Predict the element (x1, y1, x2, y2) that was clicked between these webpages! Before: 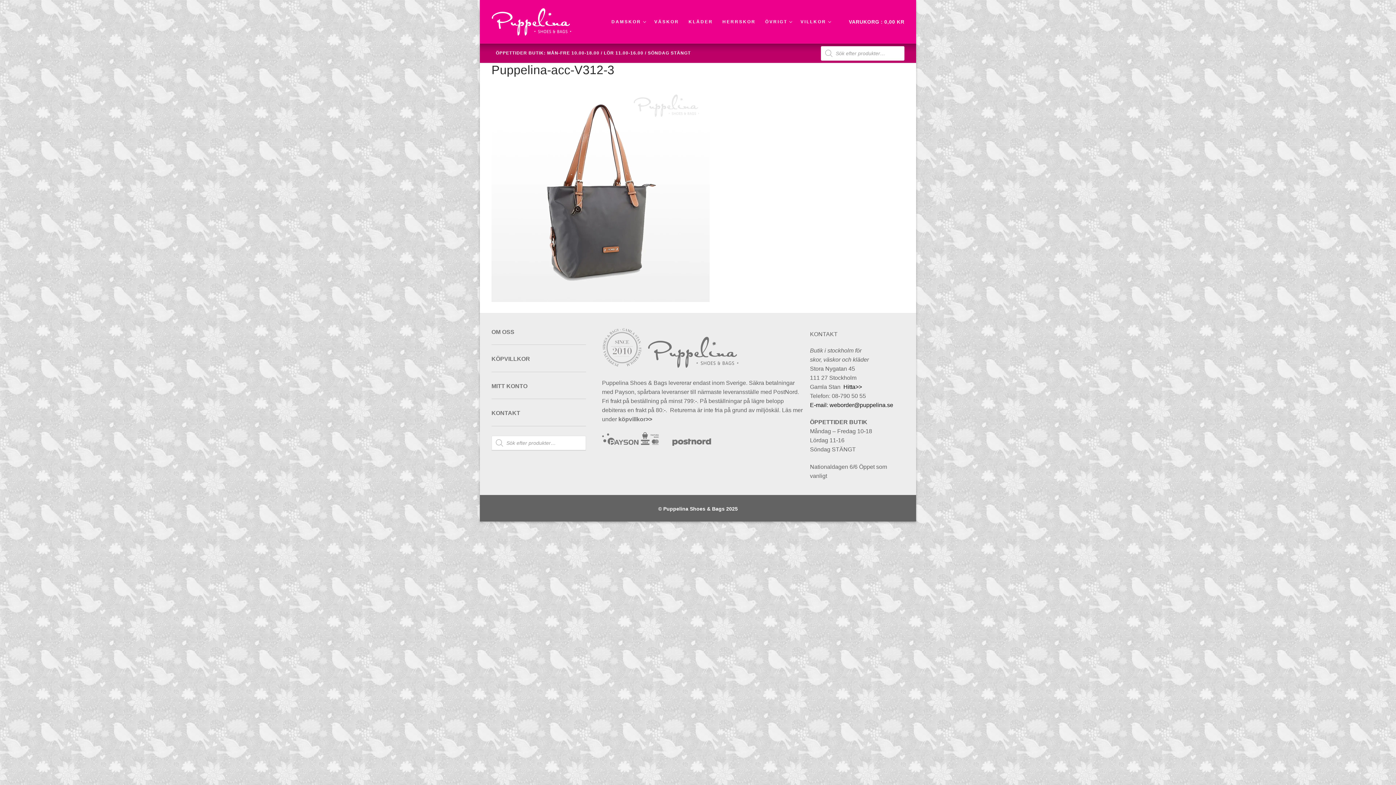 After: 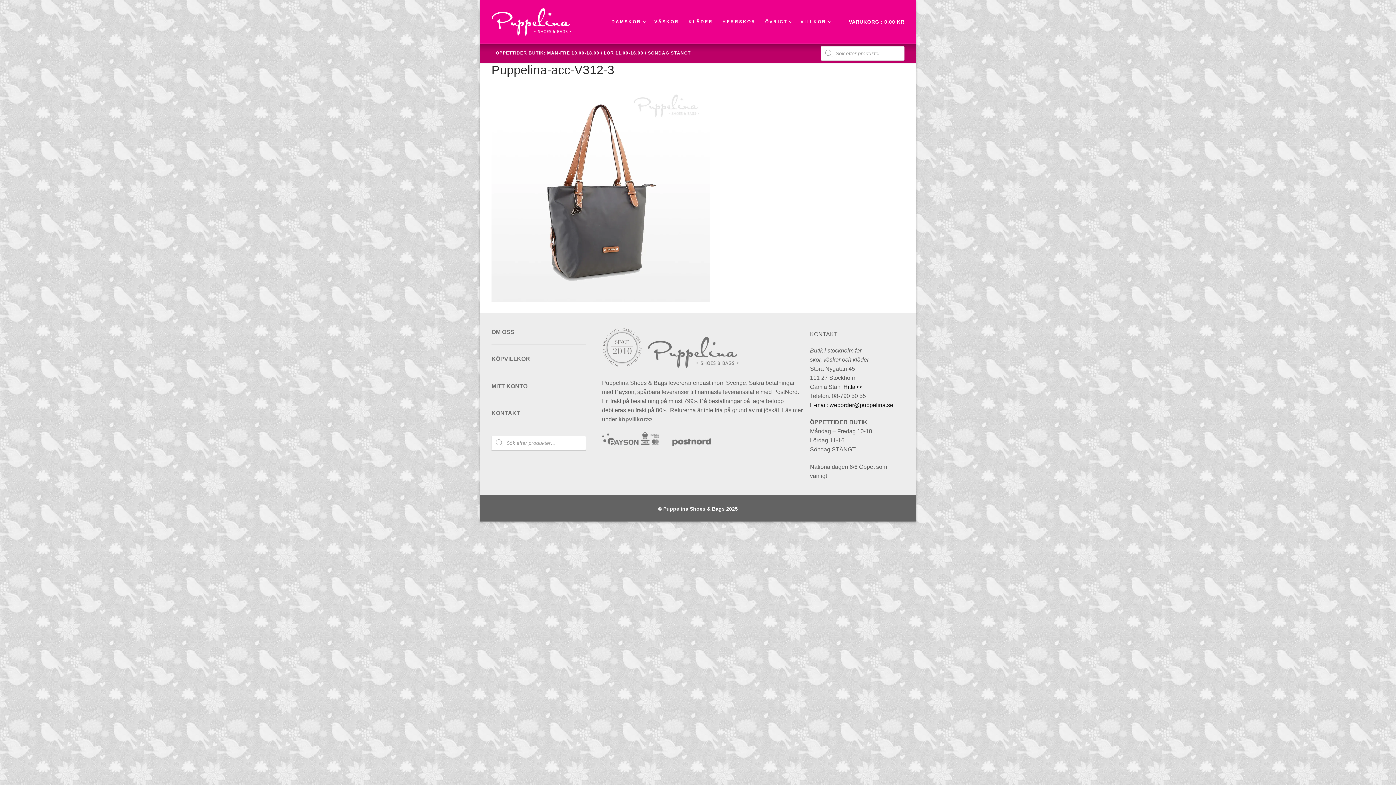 Action: bbox: (810, 402, 893, 408) label: E-mail: weborder@puppelina.se